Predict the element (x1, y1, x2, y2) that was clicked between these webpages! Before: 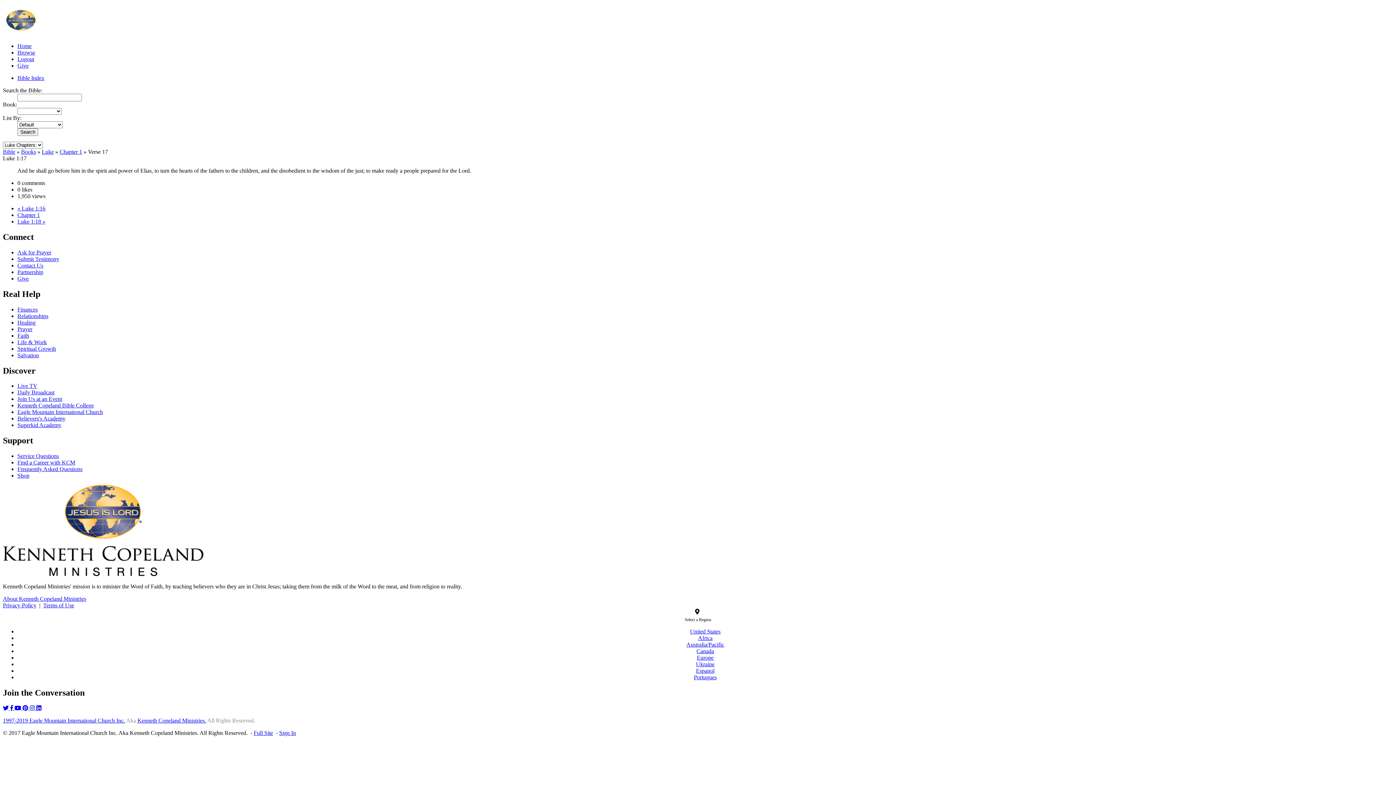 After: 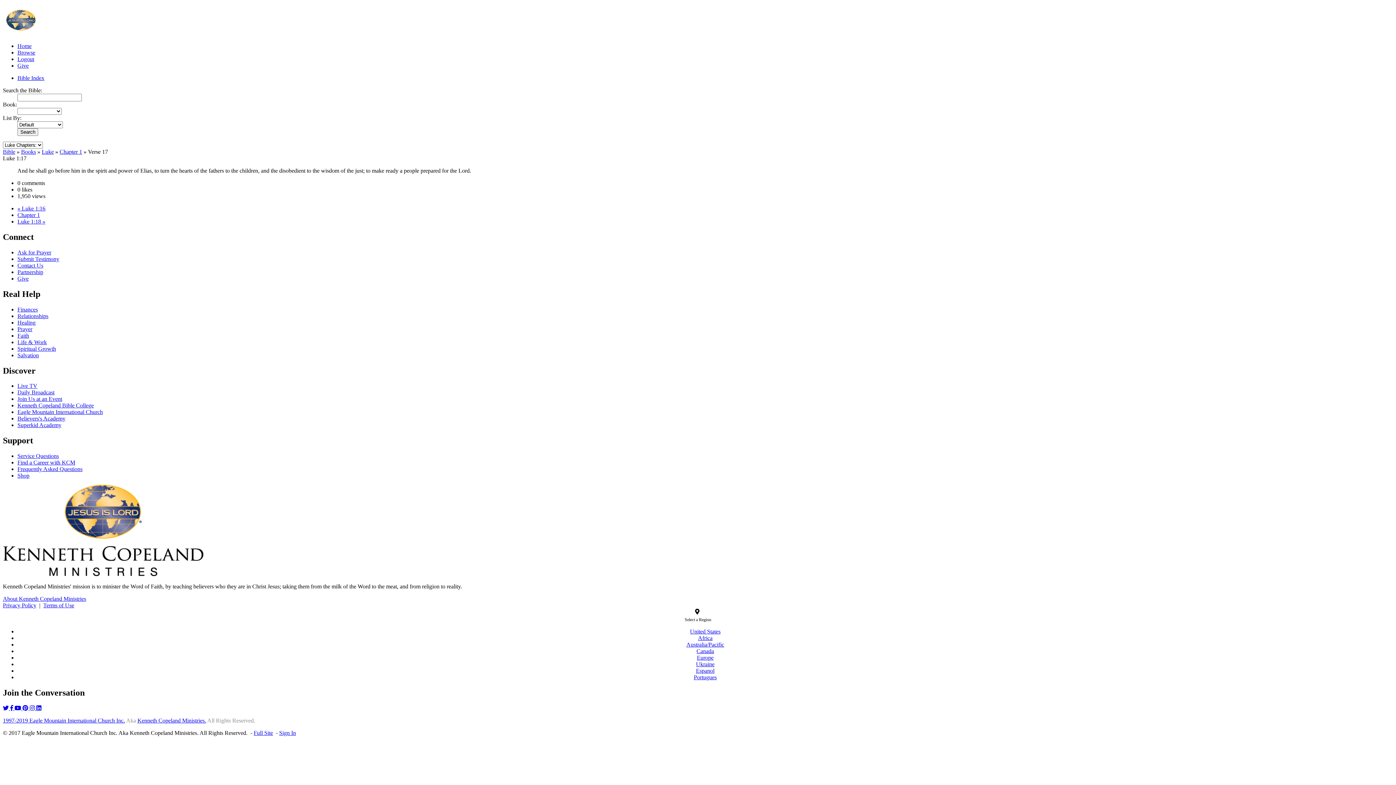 Action: label: Terms of Use bbox: (43, 602, 74, 608)